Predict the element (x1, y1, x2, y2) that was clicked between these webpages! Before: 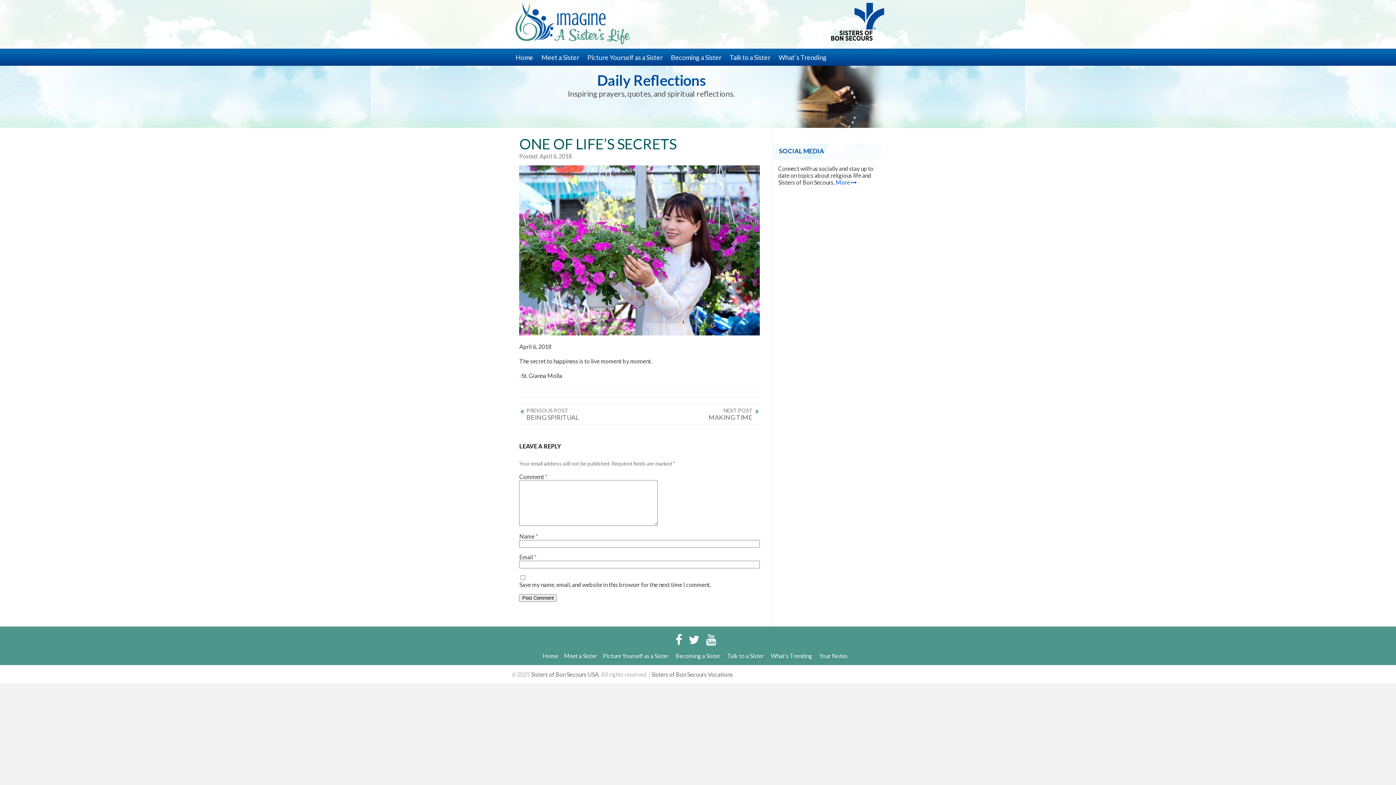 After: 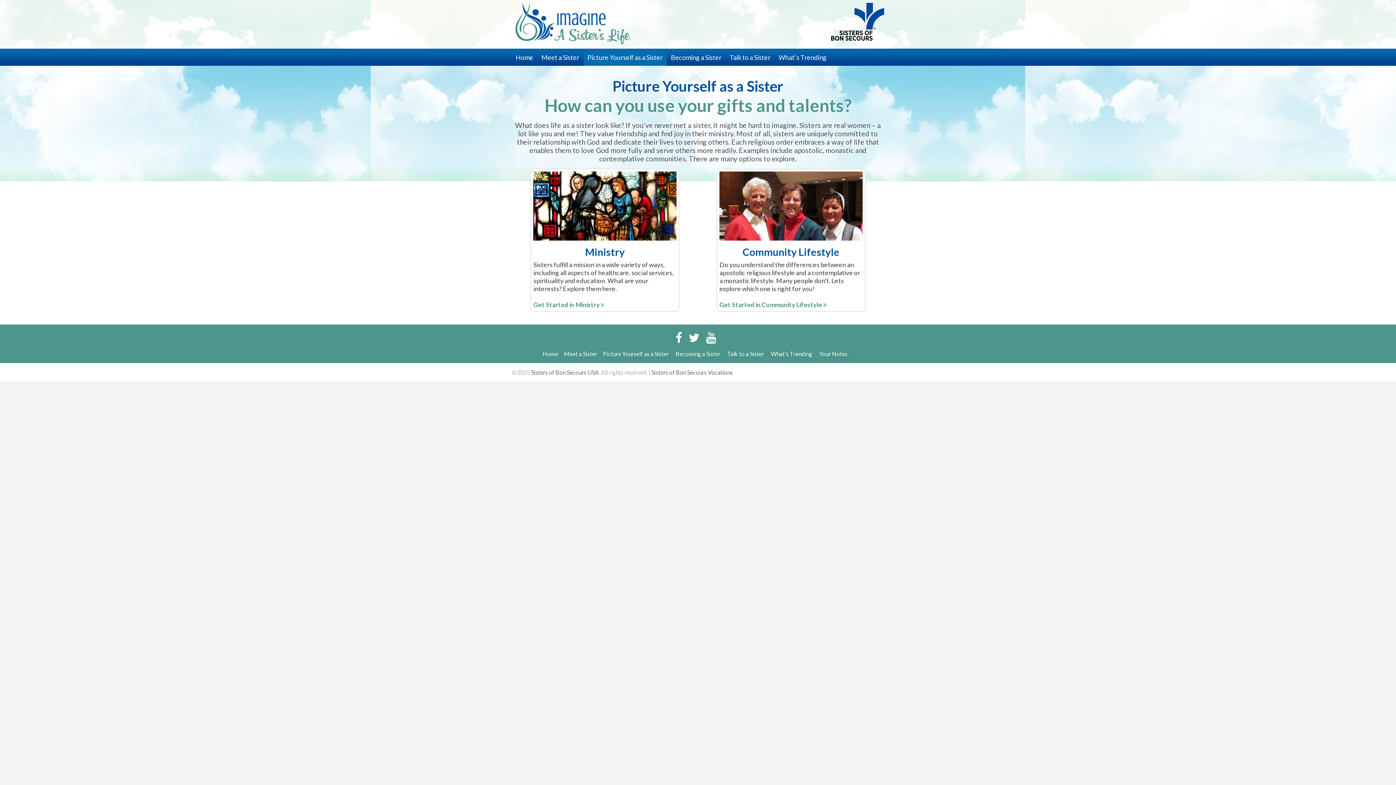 Action: bbox: (583, 49, 666, 65) label: Picture Yourself as a Sister